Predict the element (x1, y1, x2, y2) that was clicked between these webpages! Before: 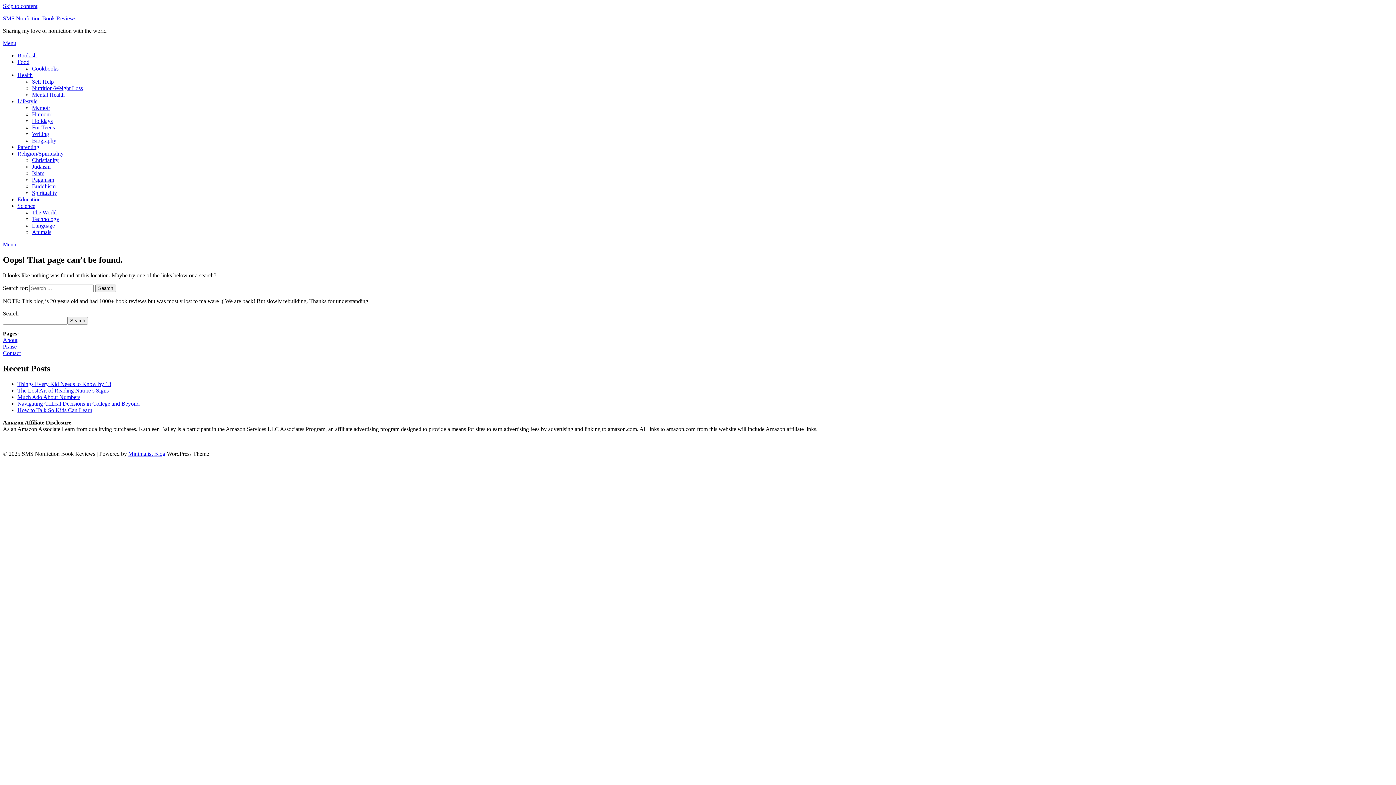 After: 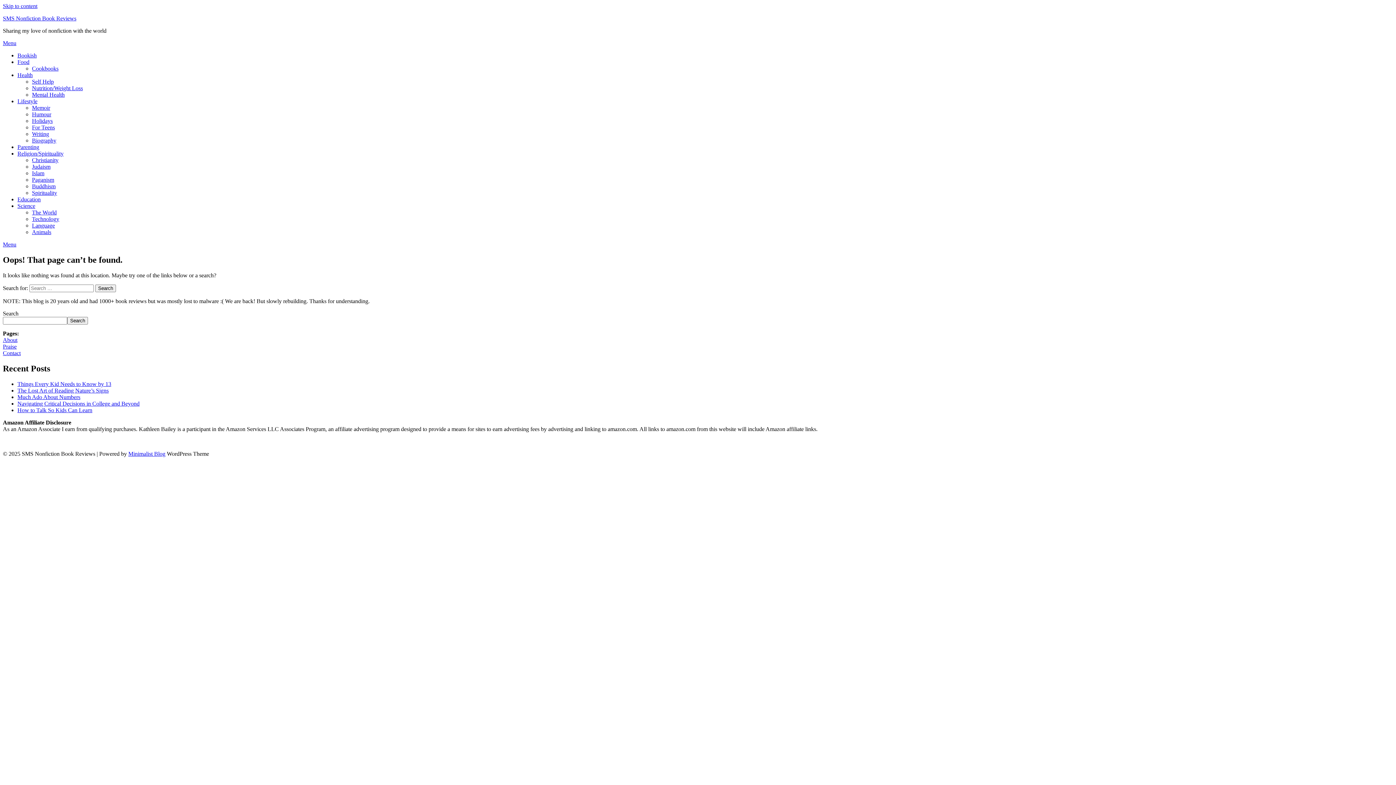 Action: bbox: (2, 40, 16, 46) label: Menu